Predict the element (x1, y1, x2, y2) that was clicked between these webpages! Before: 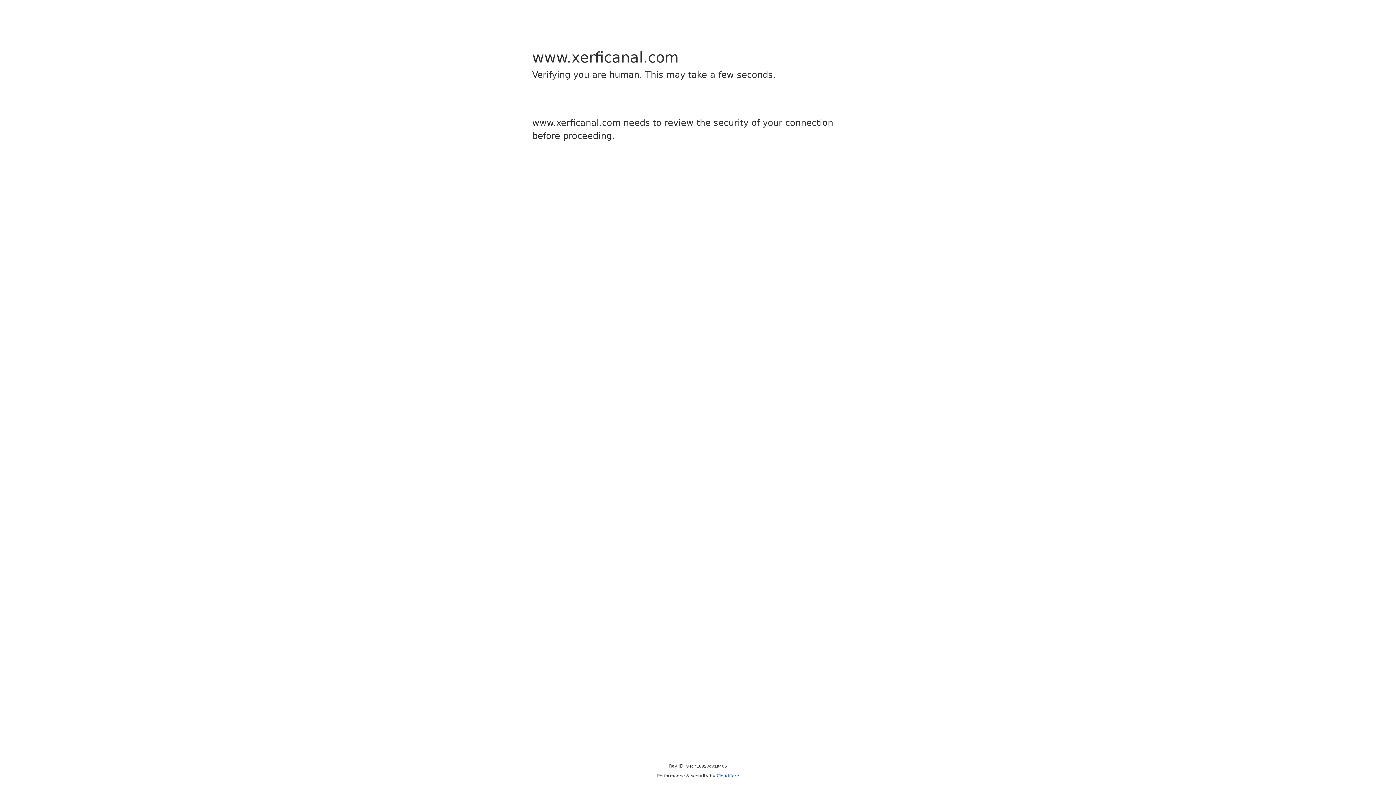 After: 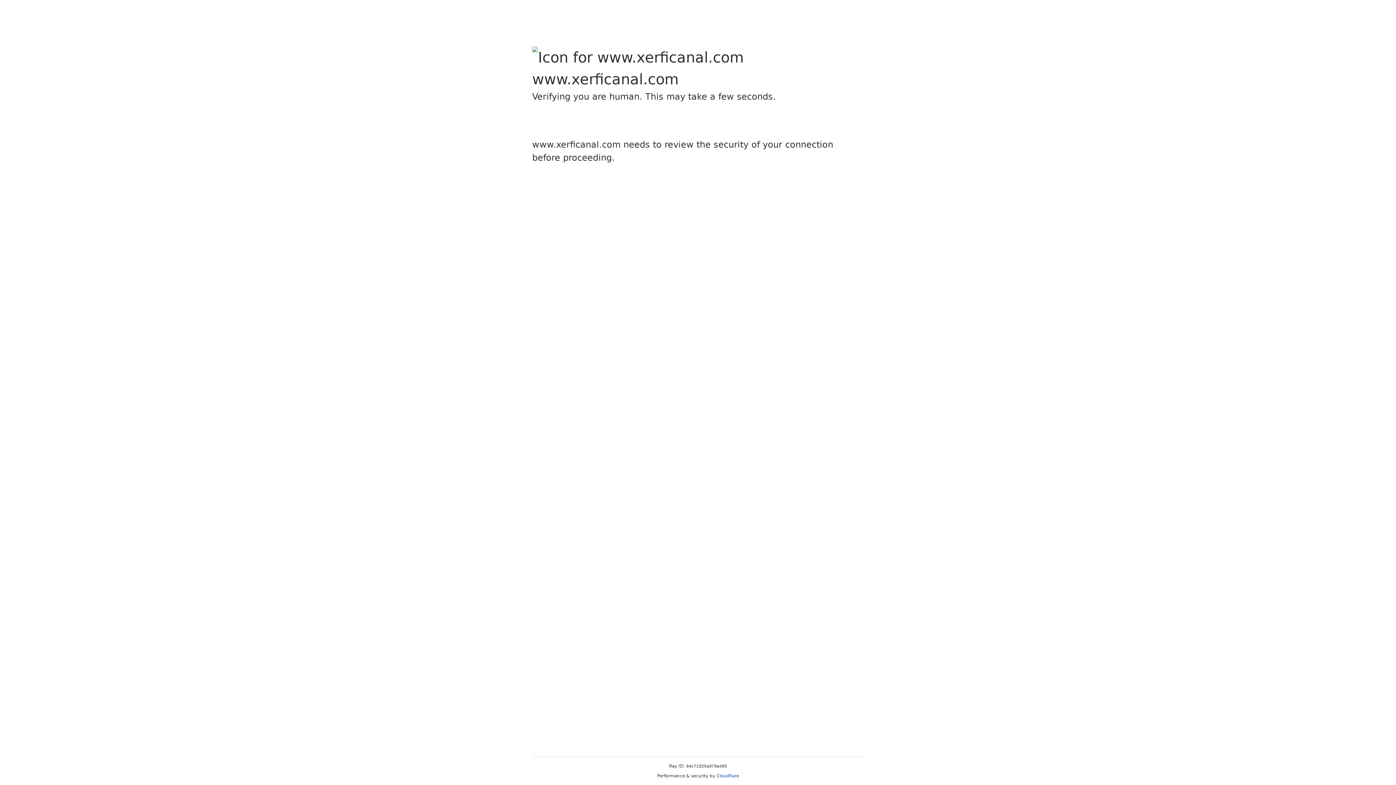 Action: label: Cloudflare bbox: (716, 773, 739, 778)